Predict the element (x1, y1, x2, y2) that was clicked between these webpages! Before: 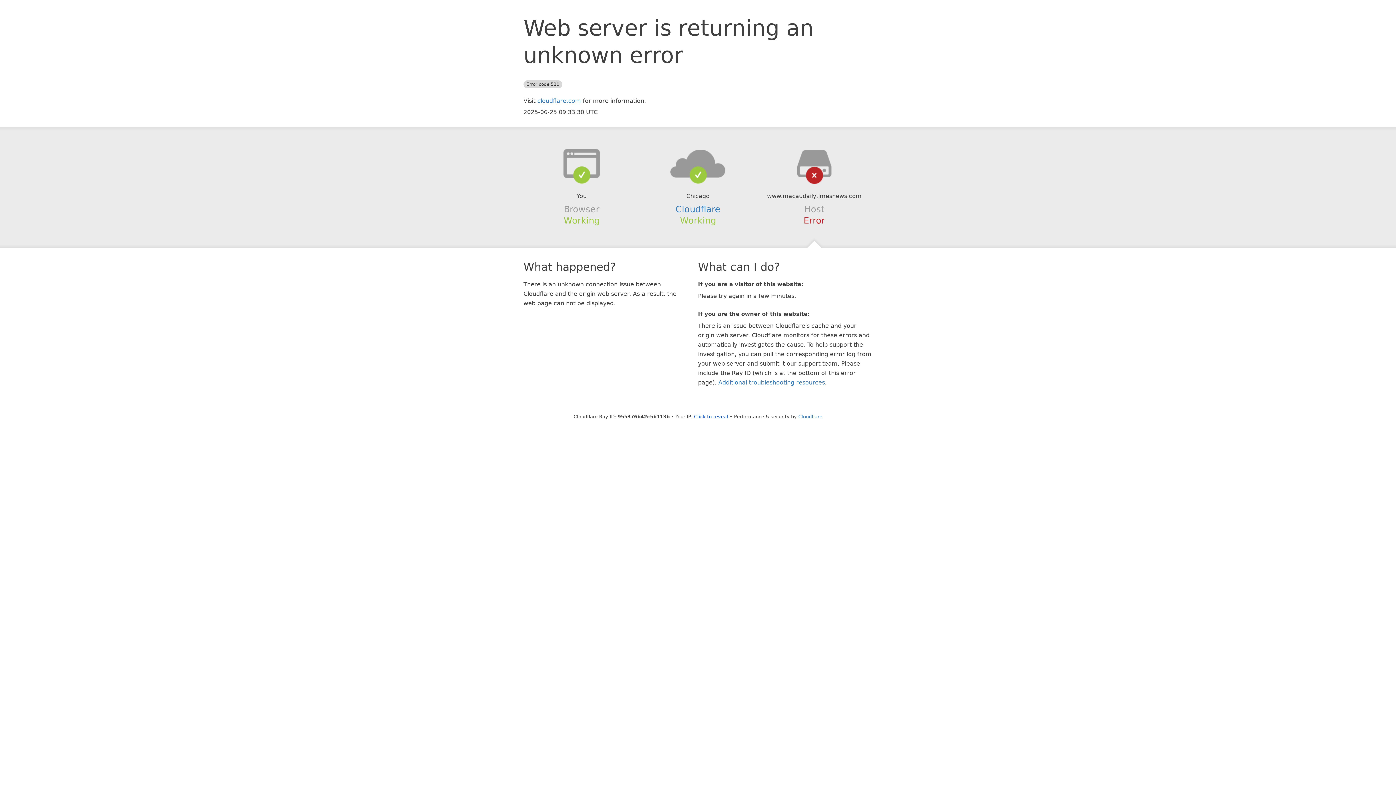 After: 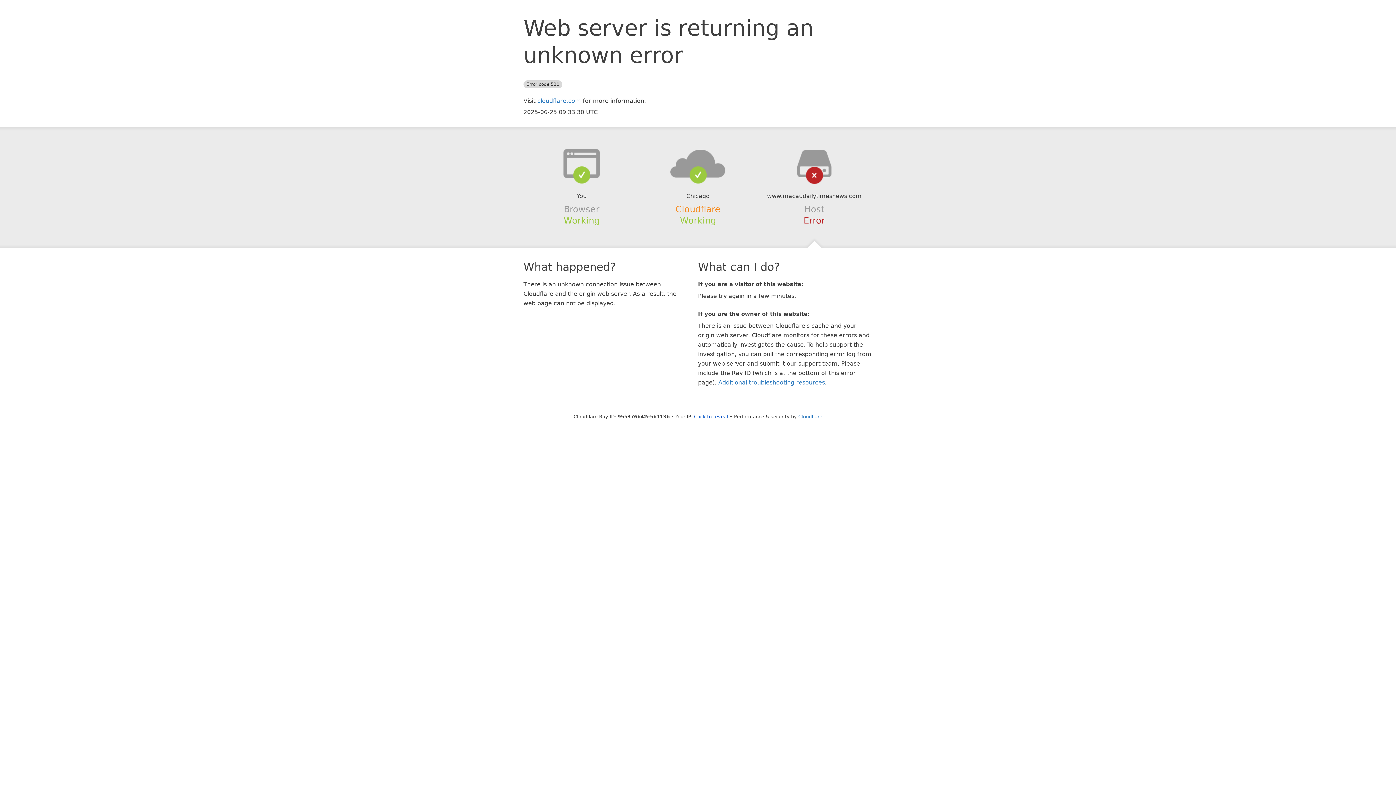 Action: label: Cloudflare bbox: (675, 204, 720, 214)